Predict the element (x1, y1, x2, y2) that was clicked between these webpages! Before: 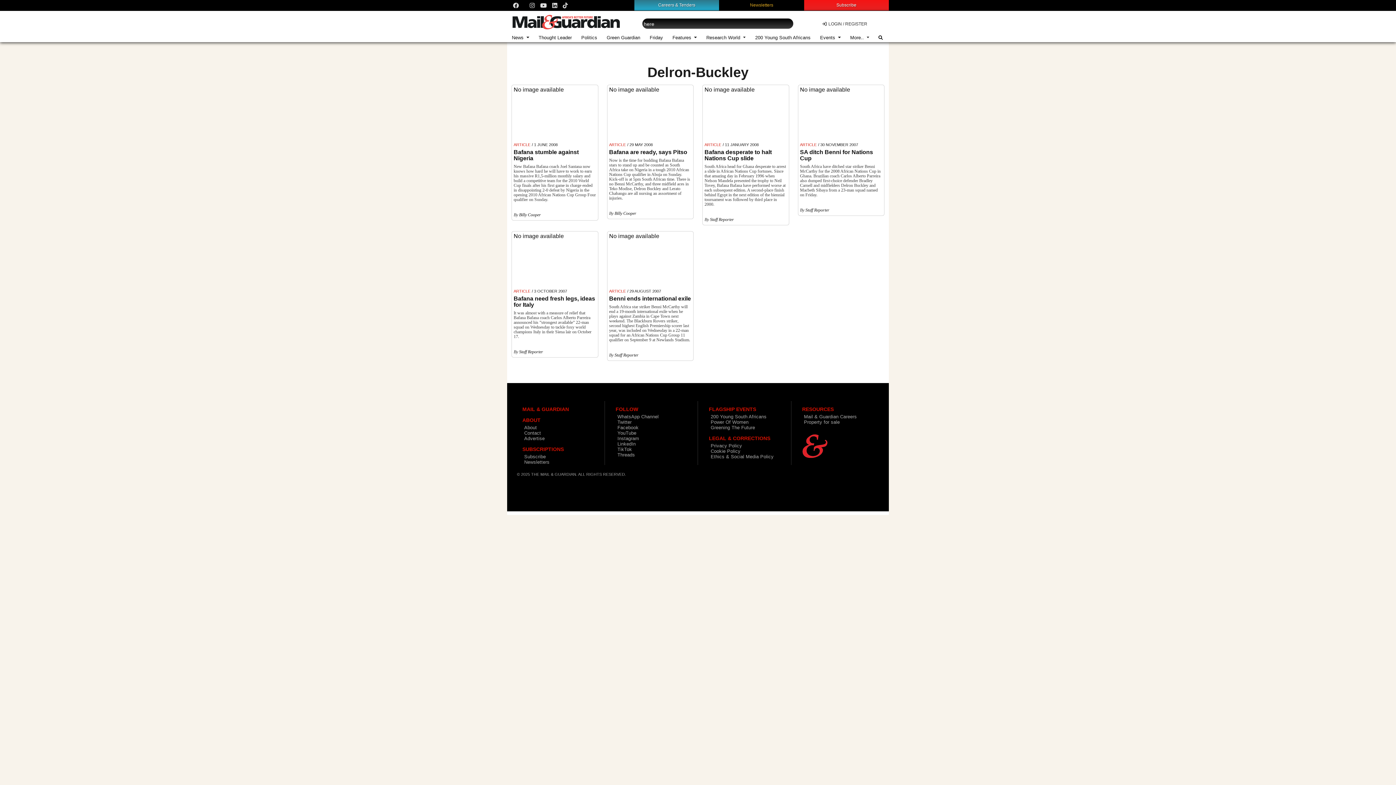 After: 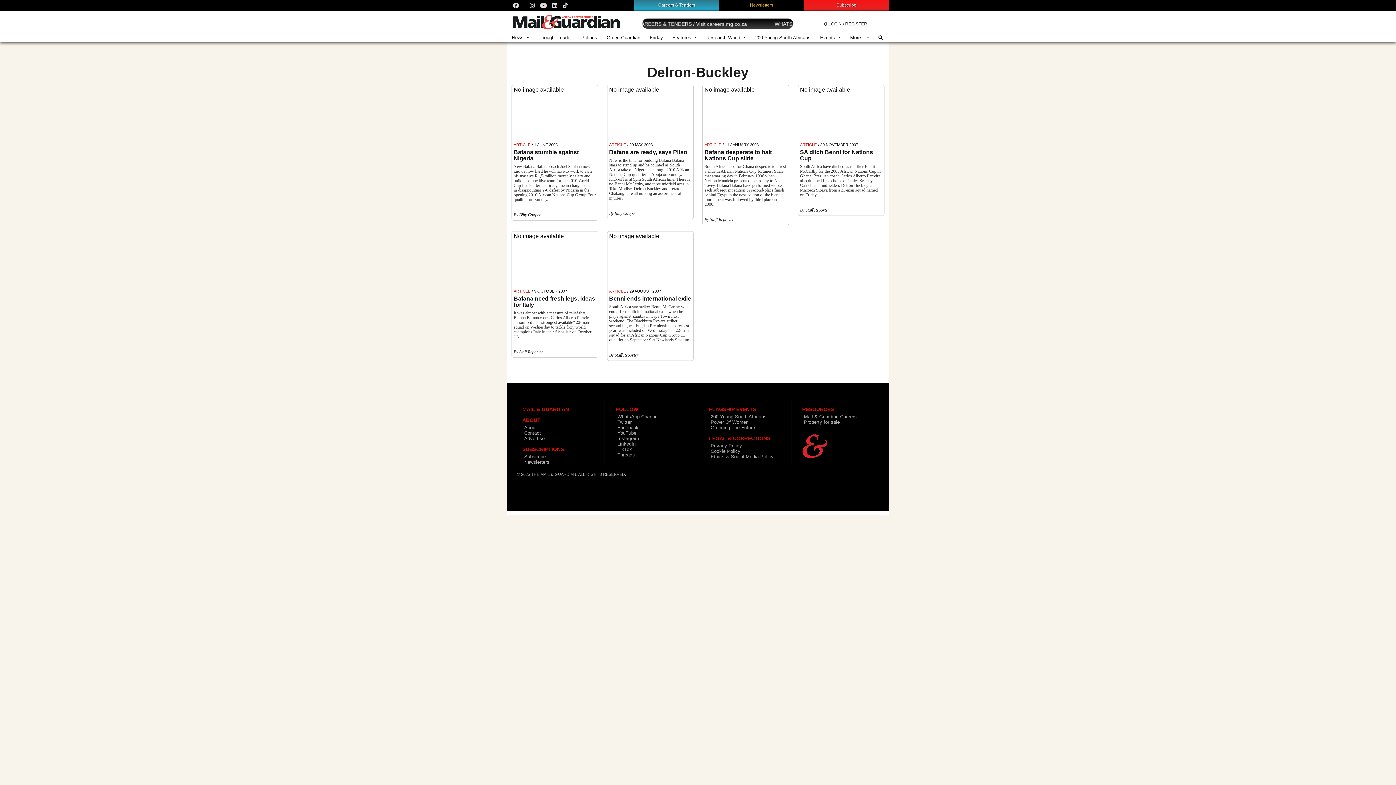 Action: label: Twitter bbox: (617, 419, 631, 425)